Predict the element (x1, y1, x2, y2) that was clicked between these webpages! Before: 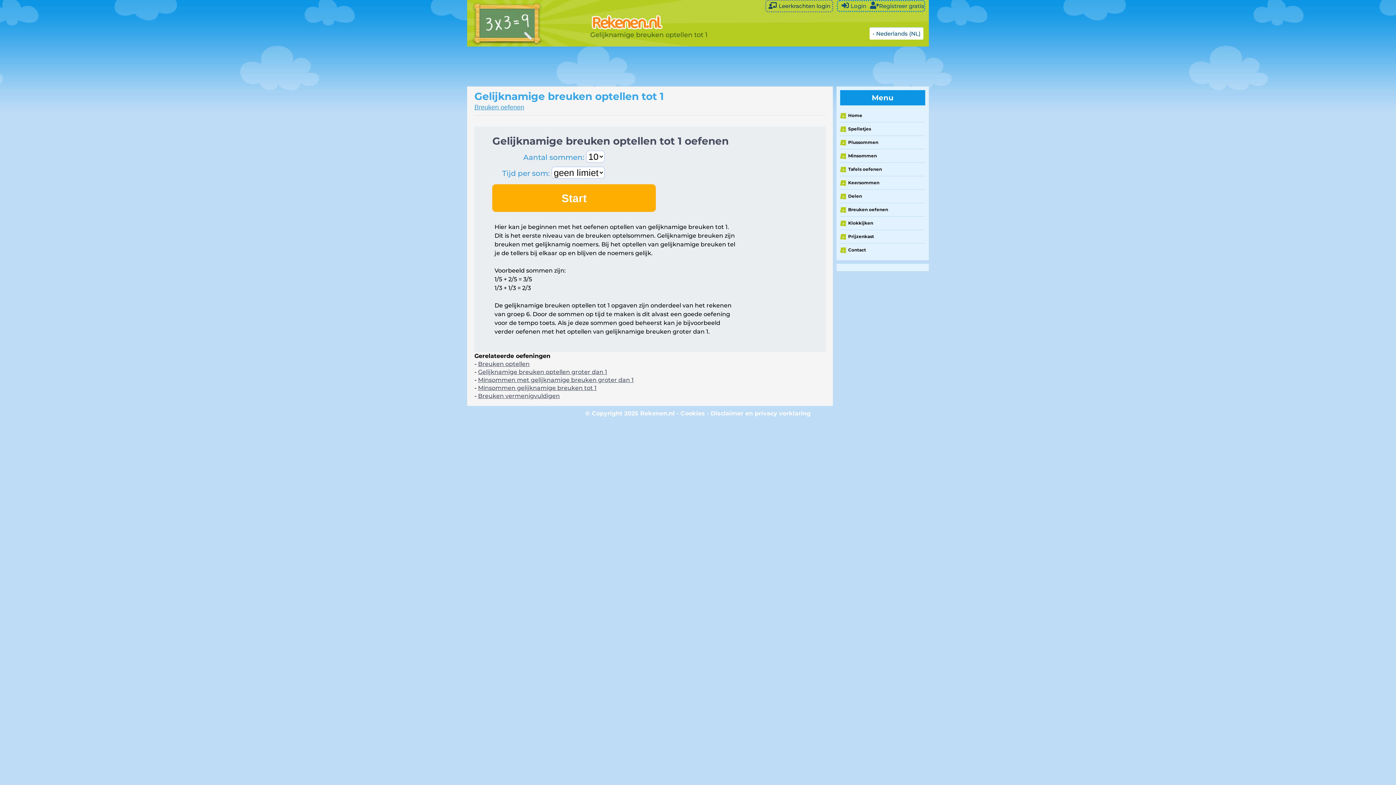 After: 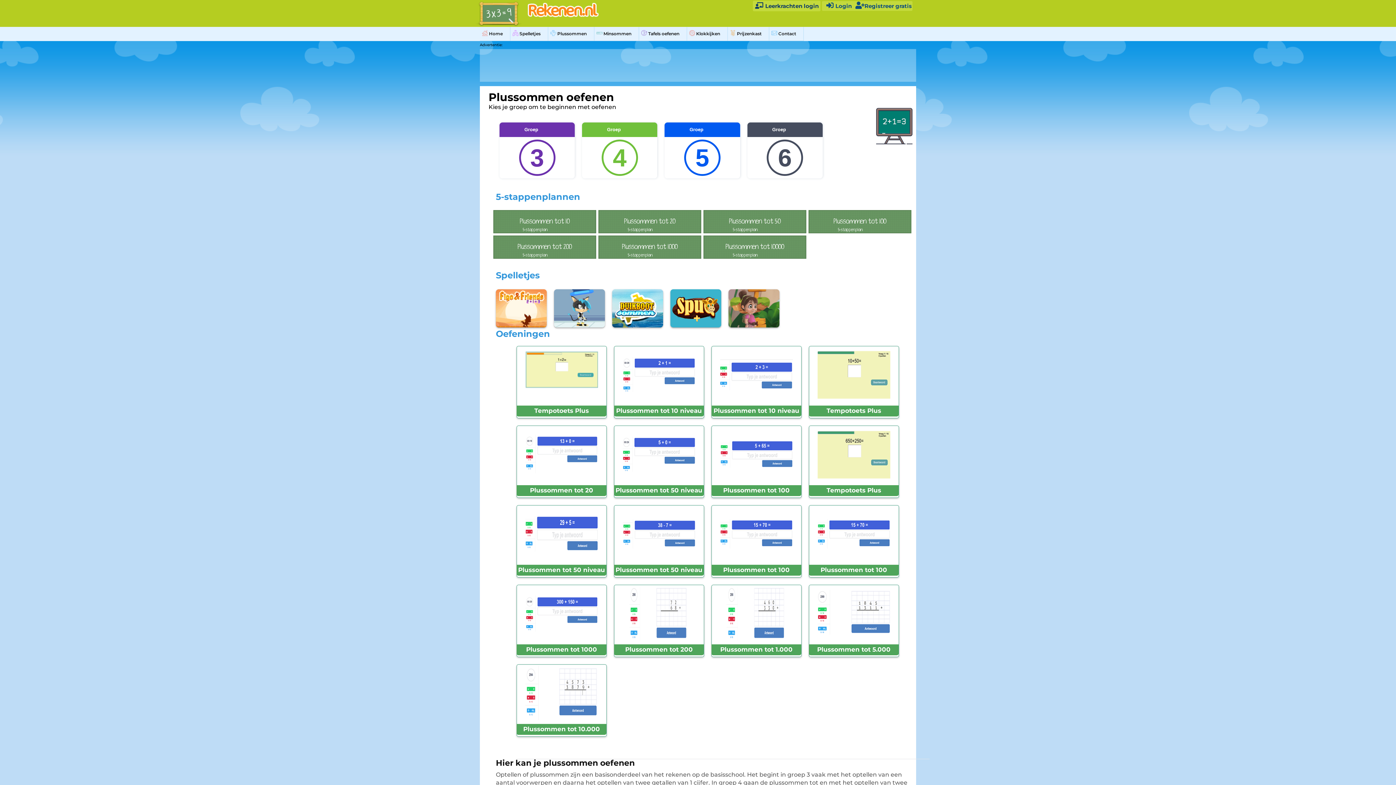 Action: bbox: (840, 138, 925, 146) label: Plussommen